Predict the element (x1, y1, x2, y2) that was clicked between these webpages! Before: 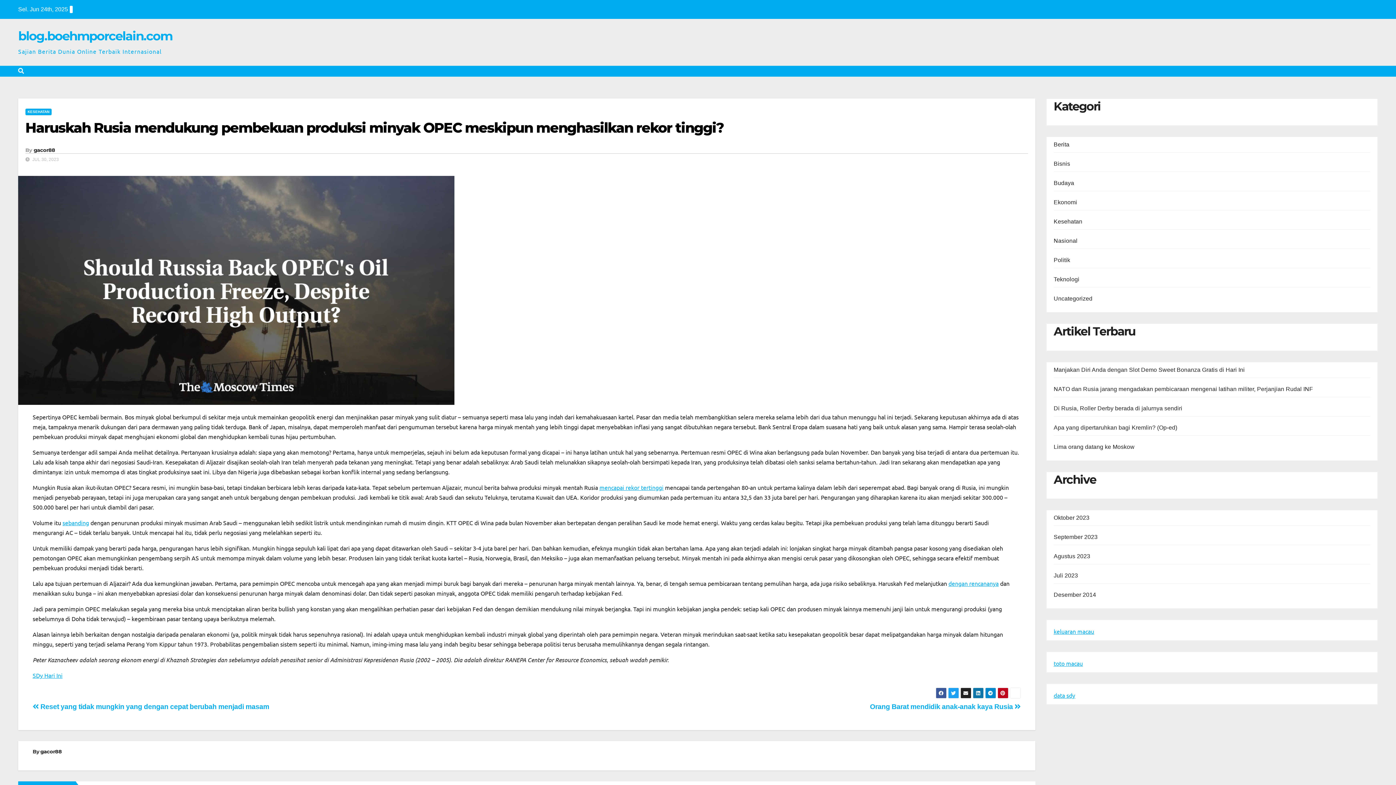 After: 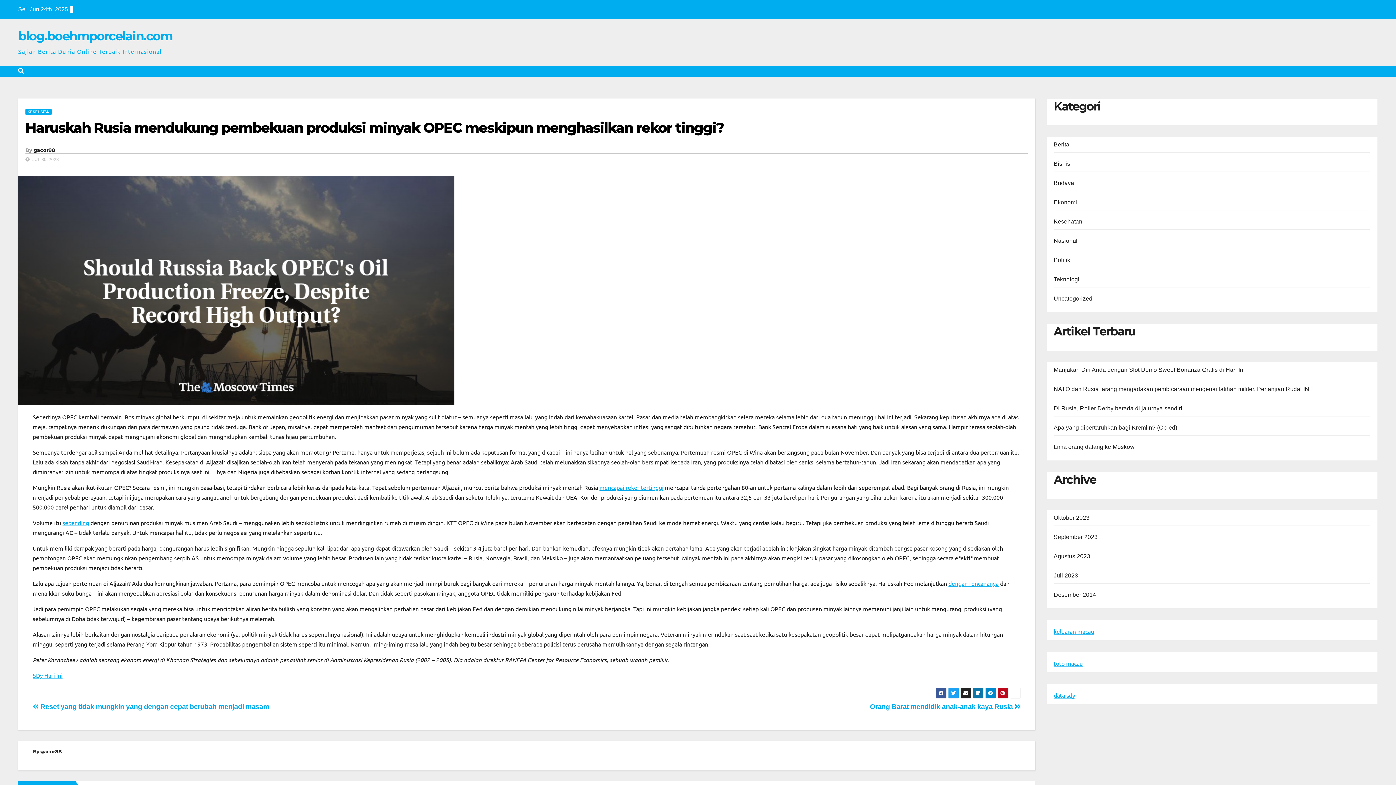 Action: bbox: (25, 119, 724, 136) label: Haruskah Rusia mendukung pembekuan produksi minyak OPEC meskipun menghasilkan rekor tinggi?